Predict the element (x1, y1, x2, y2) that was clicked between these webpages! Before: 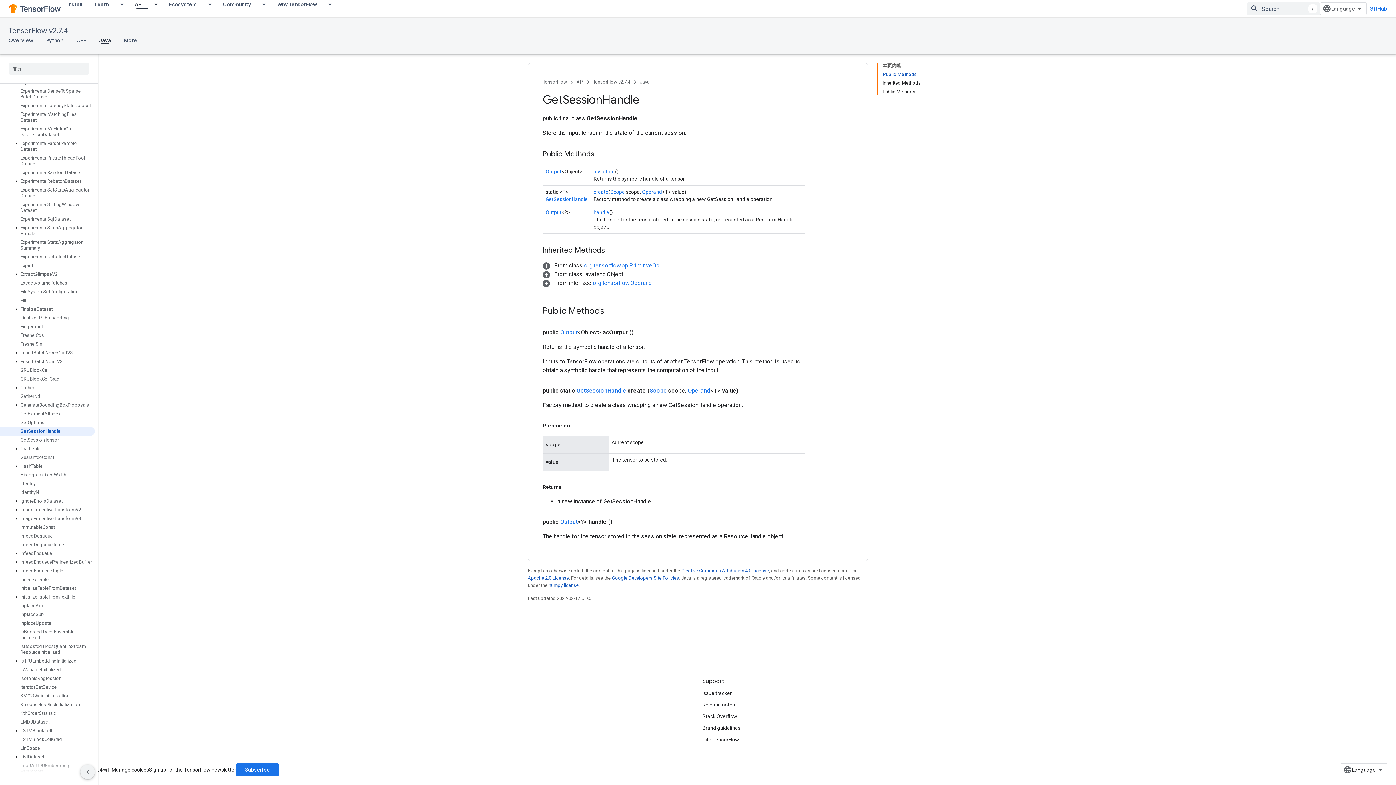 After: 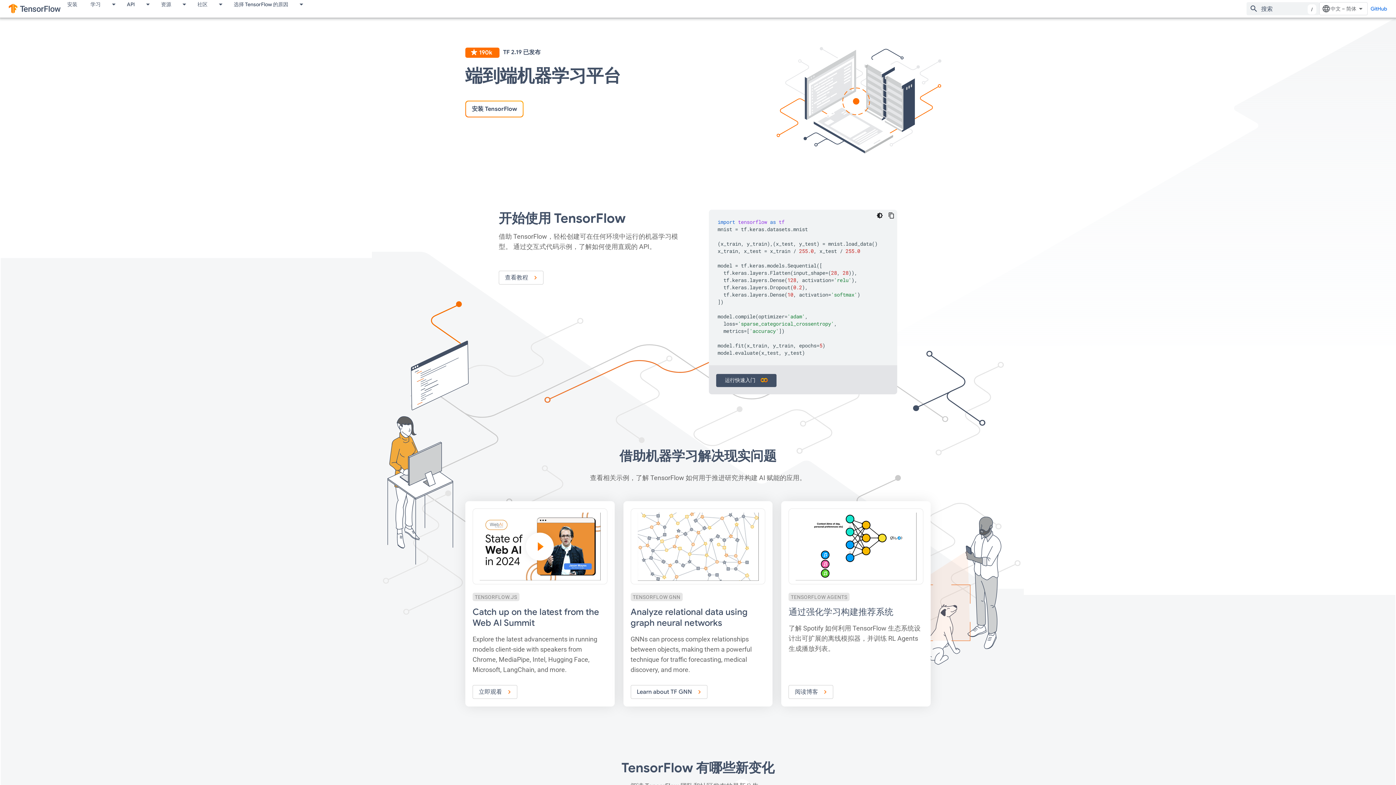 Action: bbox: (8, 2, 60, 14)